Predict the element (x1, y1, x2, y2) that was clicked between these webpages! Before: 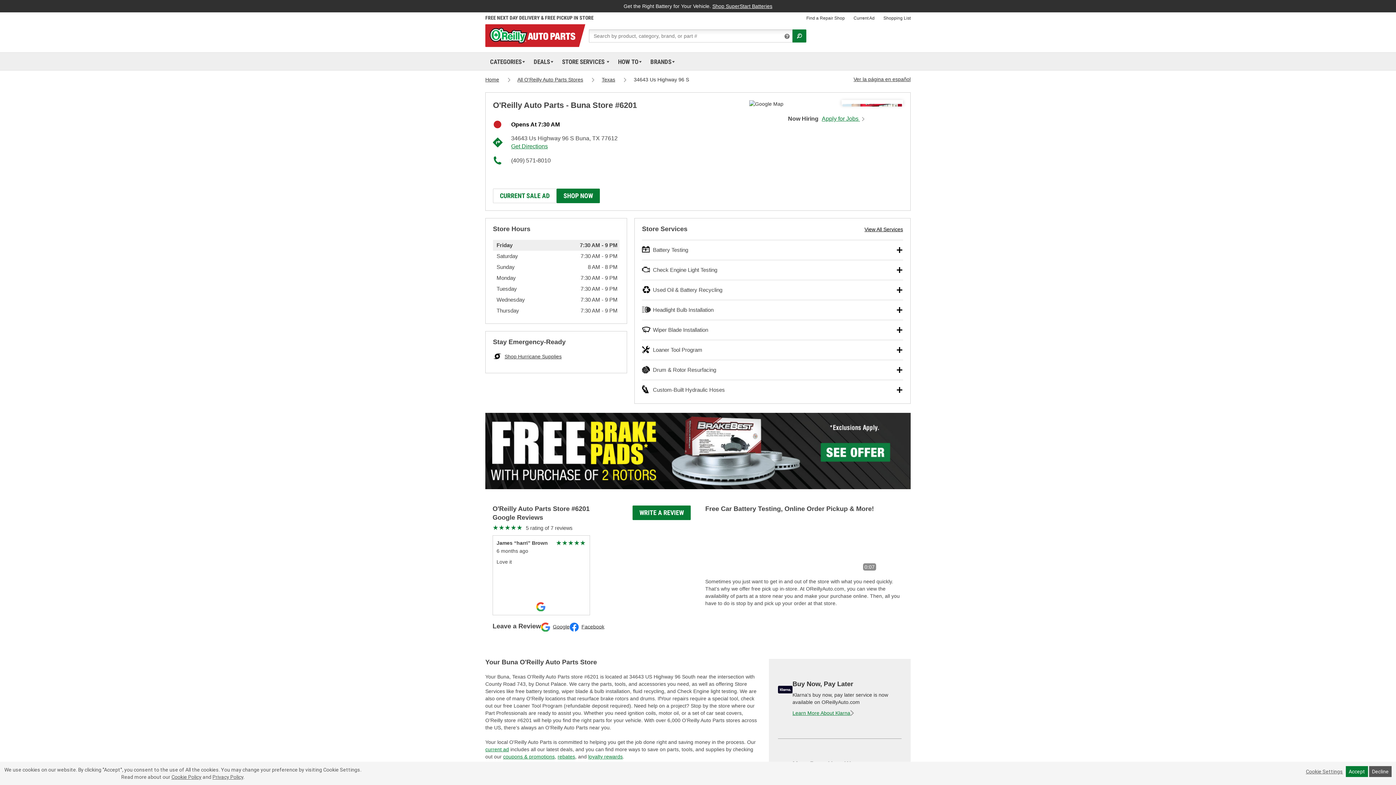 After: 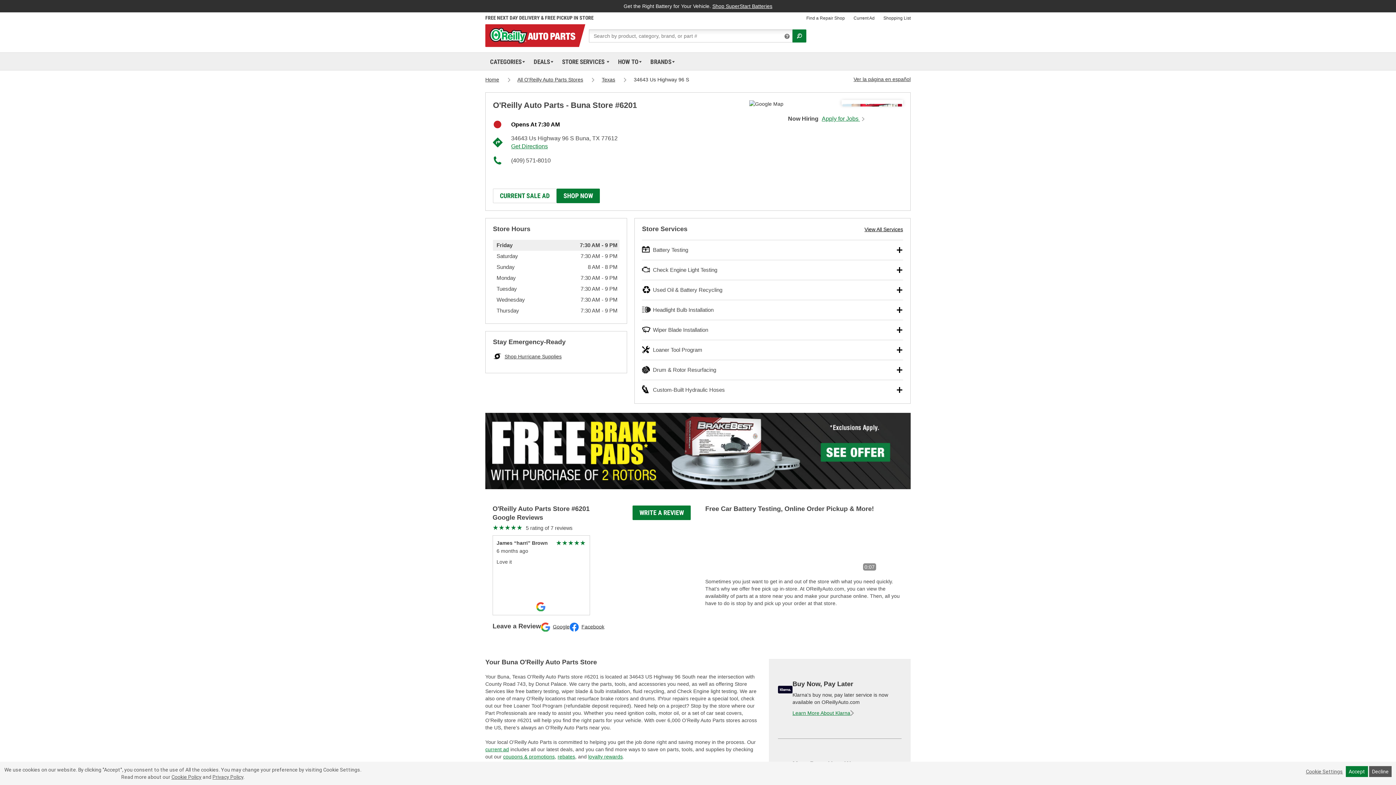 Action: label: Cookie Policy bbox: (171, 774, 201, 780)